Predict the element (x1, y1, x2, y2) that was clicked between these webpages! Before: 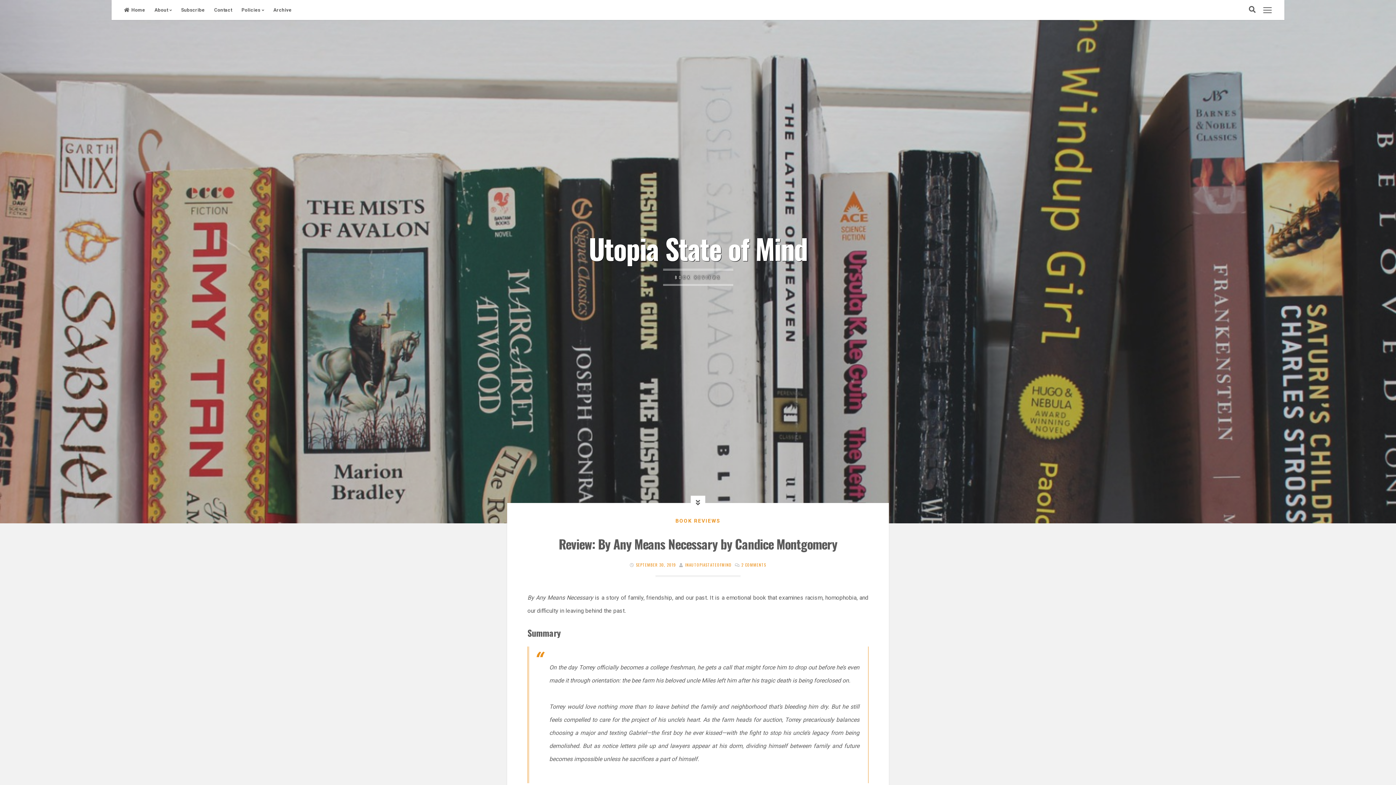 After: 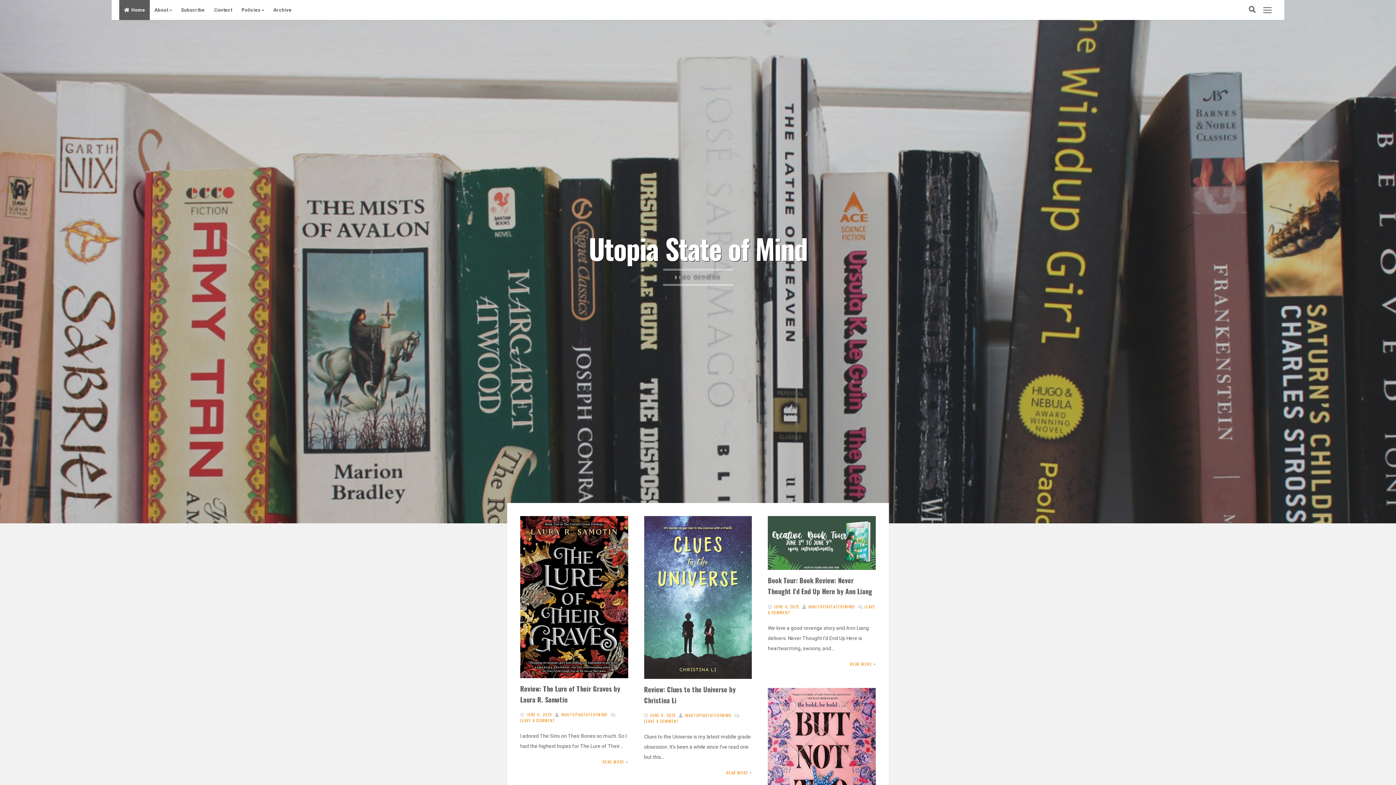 Action: bbox: (119, 0, 149, 20) label: Home